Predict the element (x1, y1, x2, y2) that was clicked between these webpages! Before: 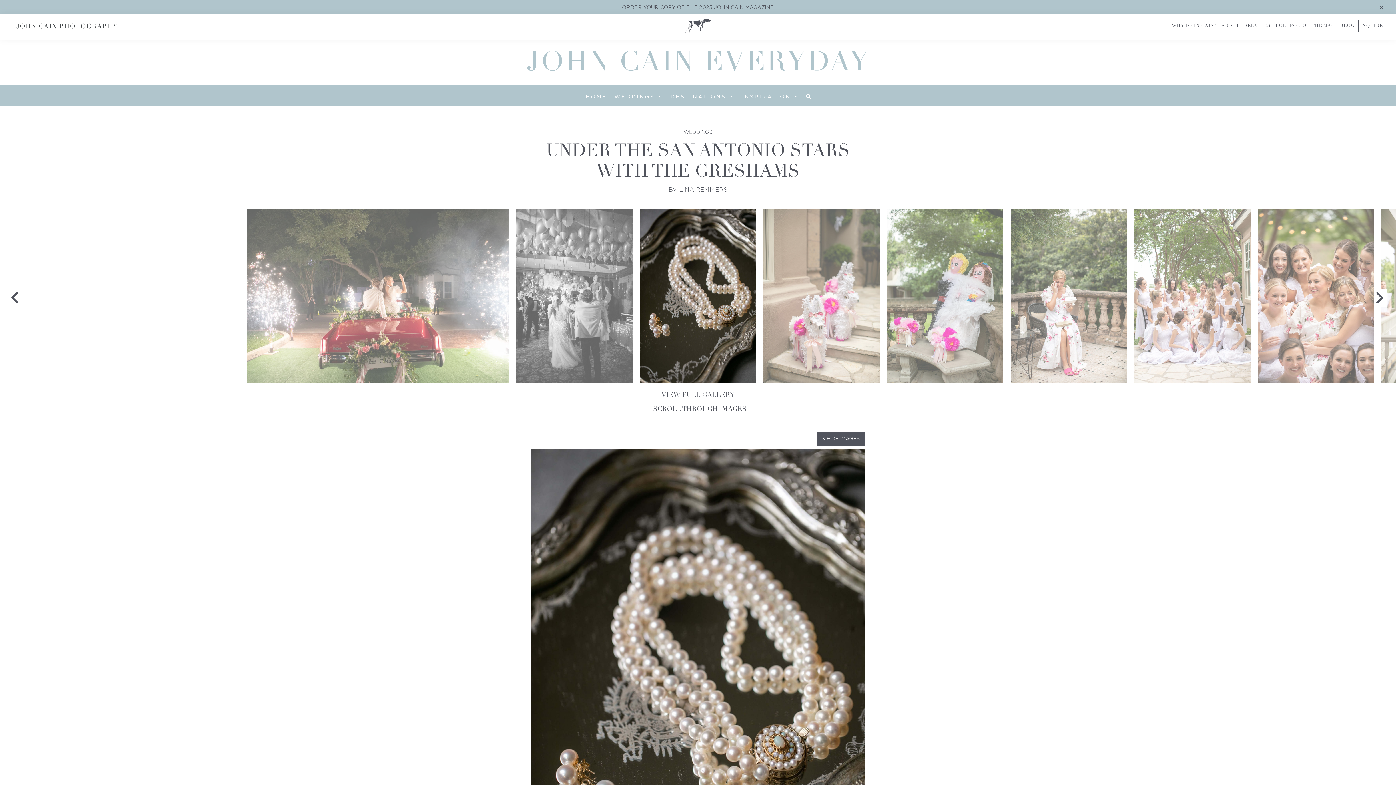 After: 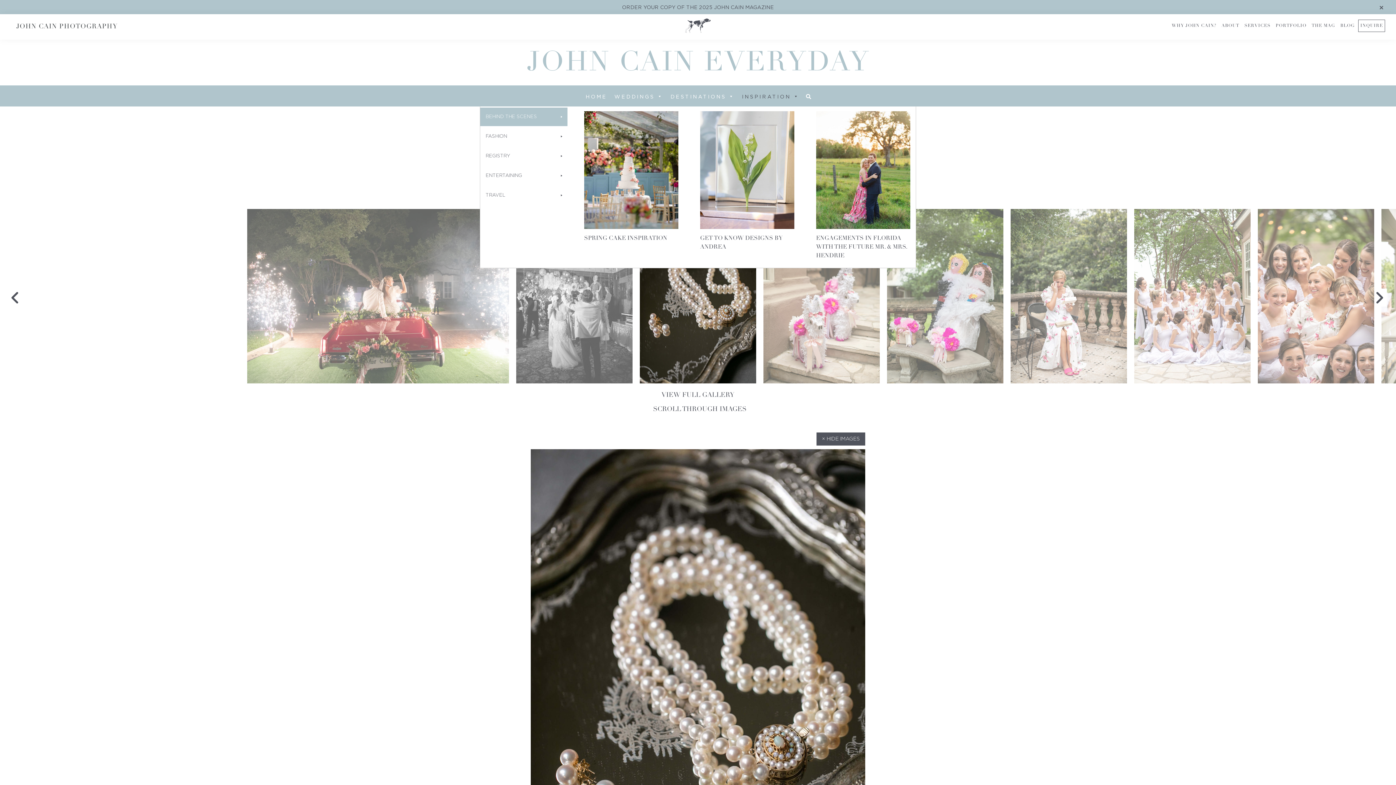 Action: label: INSPIRATION bbox: (738, 86, 803, 106)